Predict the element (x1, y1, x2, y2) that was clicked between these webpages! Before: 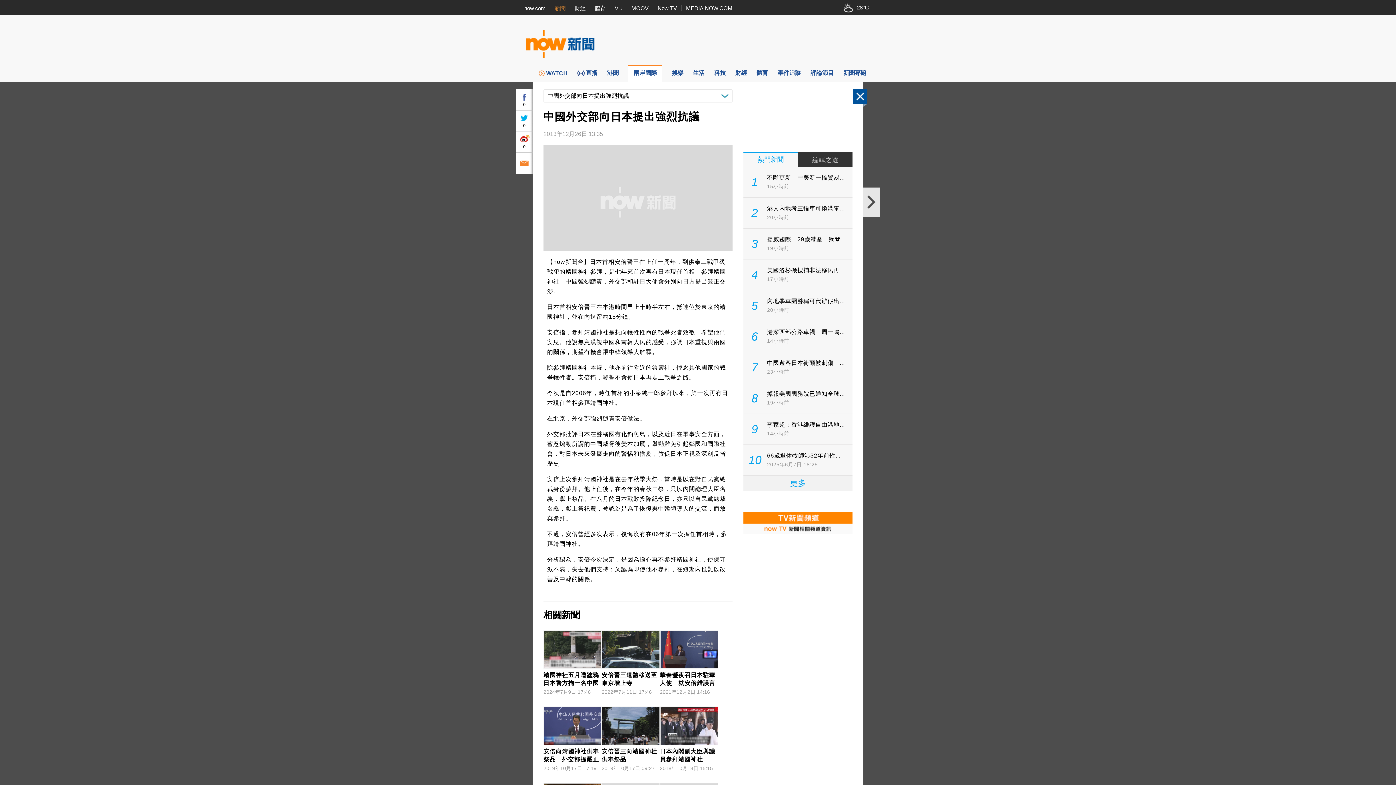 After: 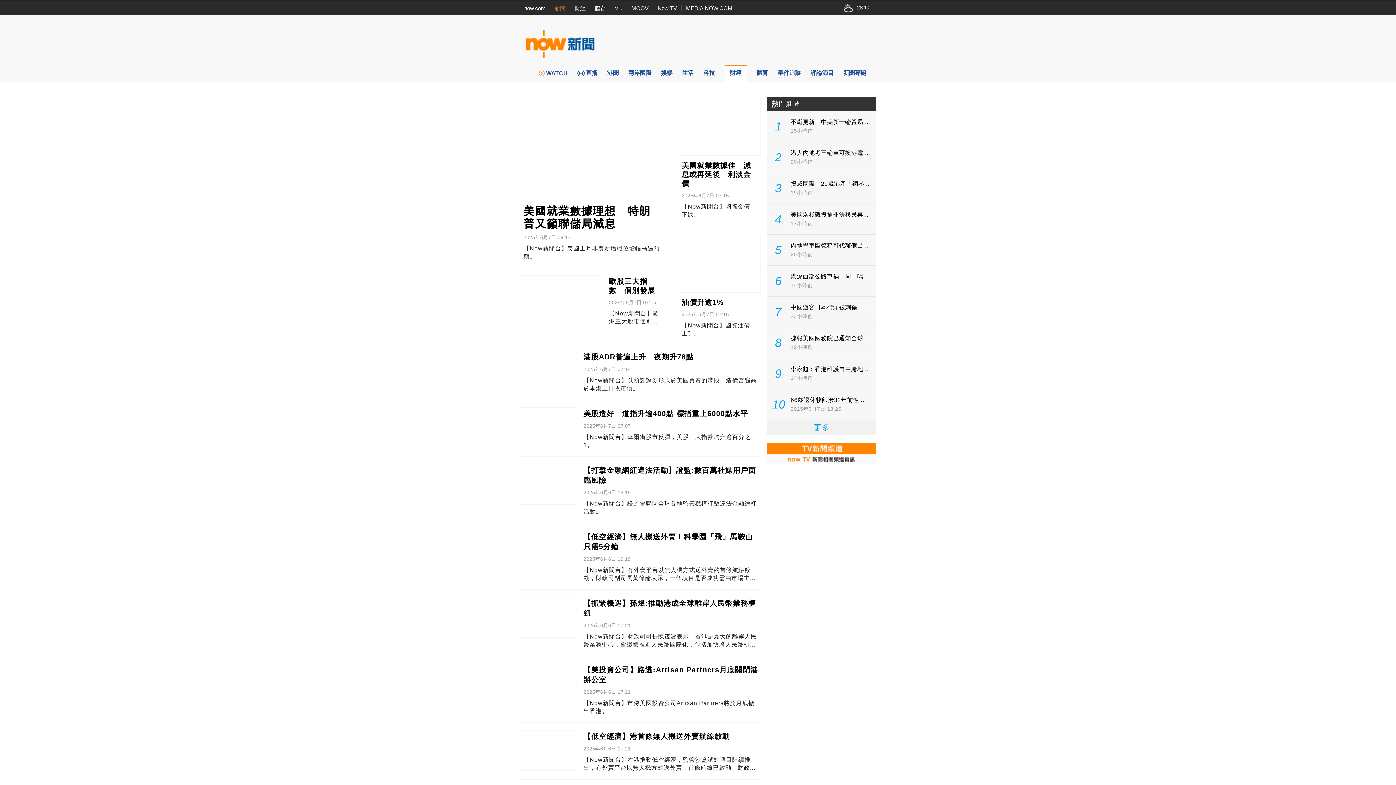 Action: label: 財經 bbox: (735, 64, 747, 81)